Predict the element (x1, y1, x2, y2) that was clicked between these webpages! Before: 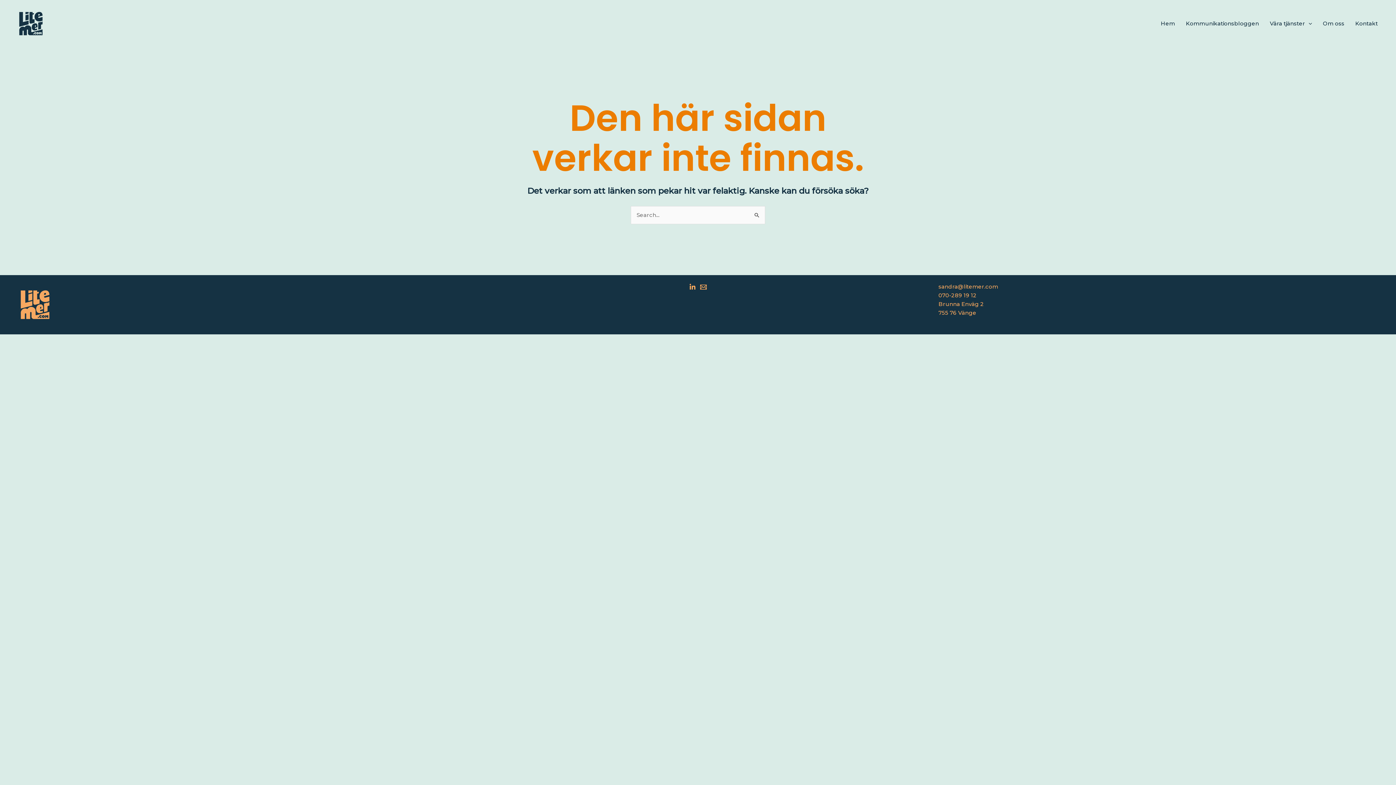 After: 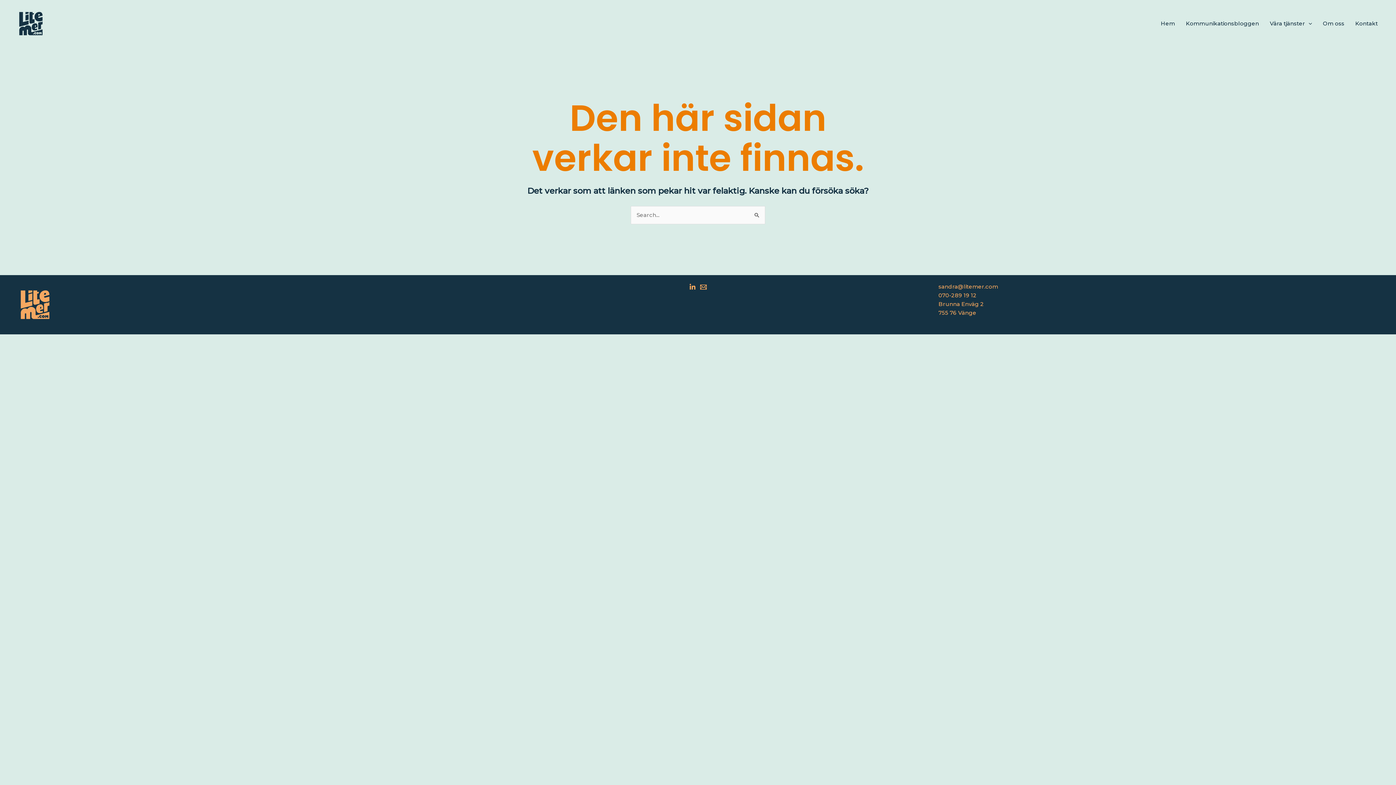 Action: label: Linkedin bbox: (689, 283, 695, 290)